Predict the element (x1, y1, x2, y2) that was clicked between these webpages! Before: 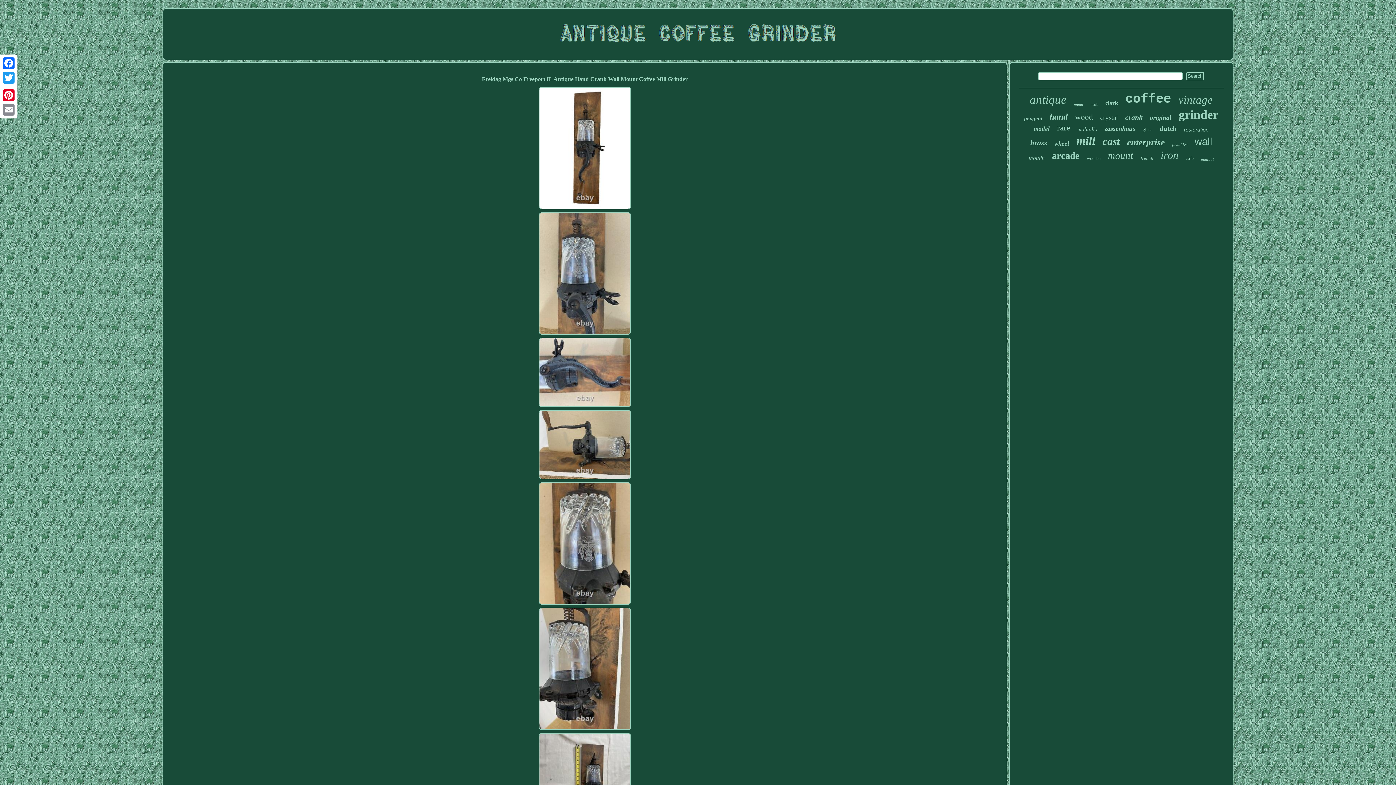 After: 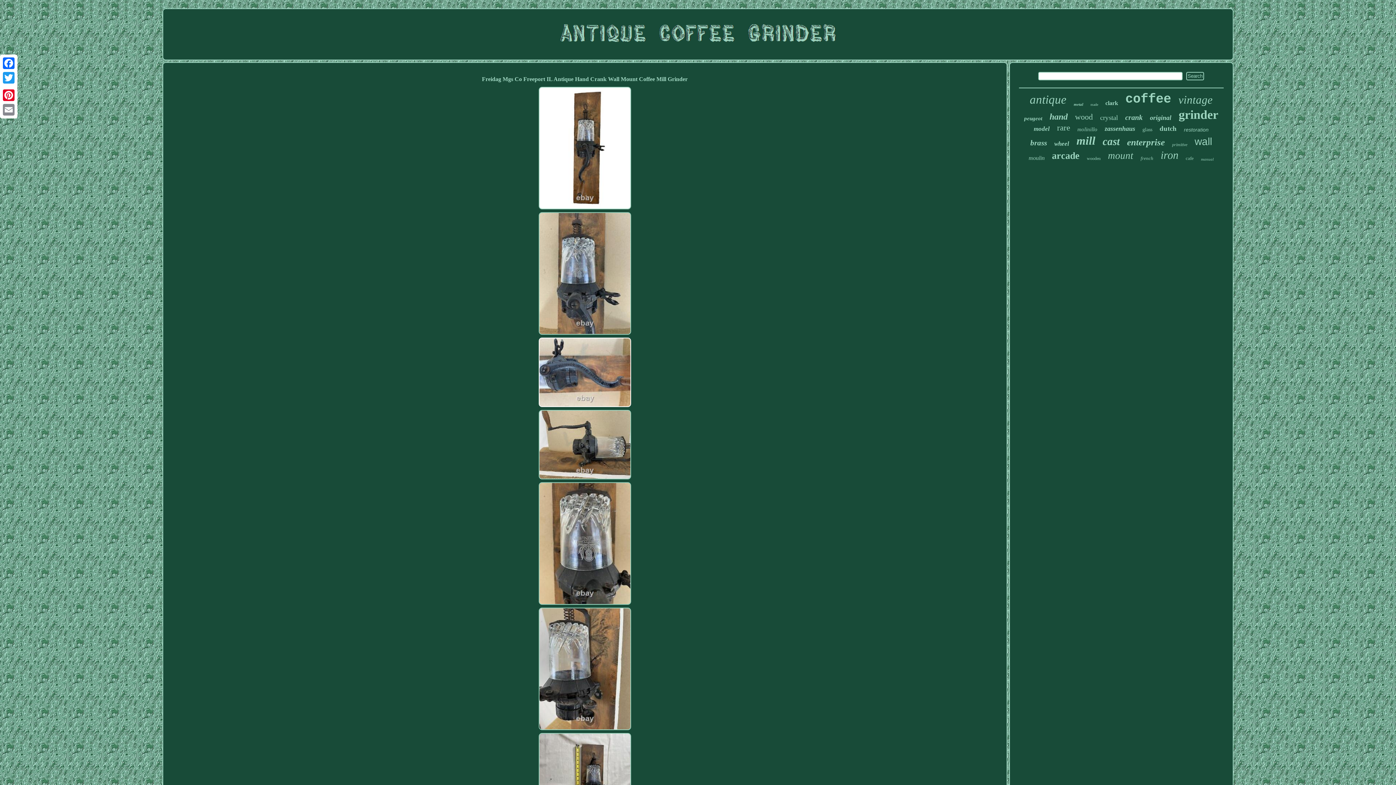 Action: bbox: (538, 404, 631, 409)